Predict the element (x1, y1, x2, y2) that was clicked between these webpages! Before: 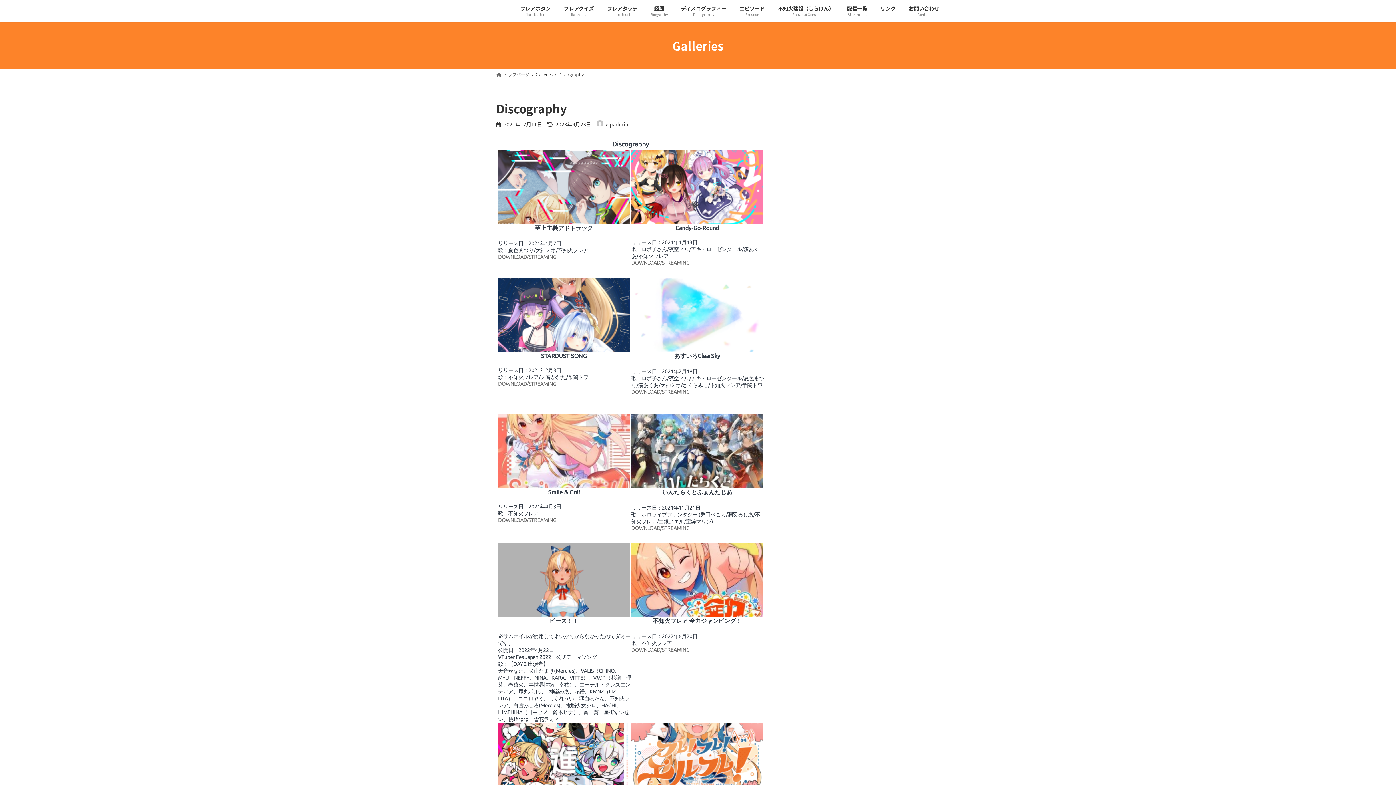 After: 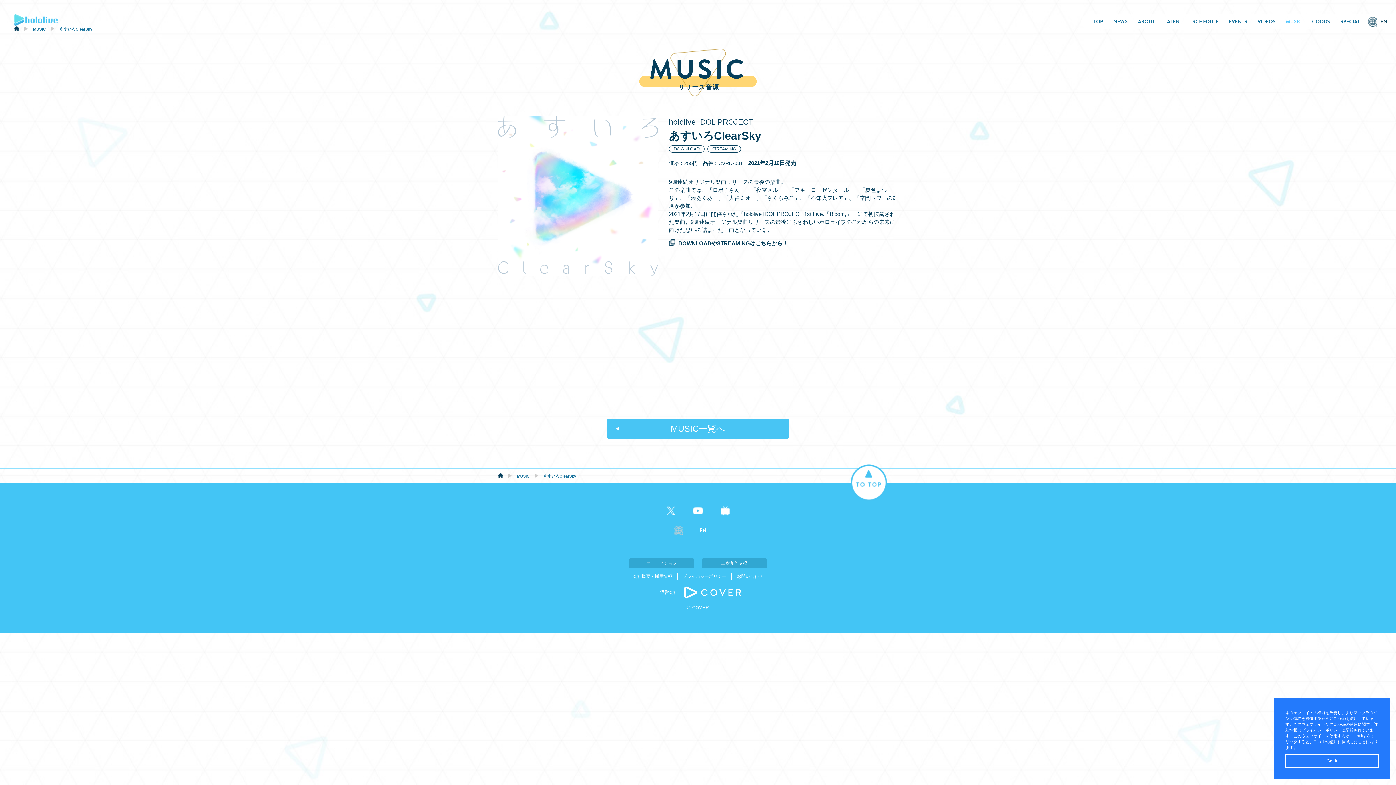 Action: bbox: (631, 388, 689, 394) label: DOWNLOAD/STREAMING